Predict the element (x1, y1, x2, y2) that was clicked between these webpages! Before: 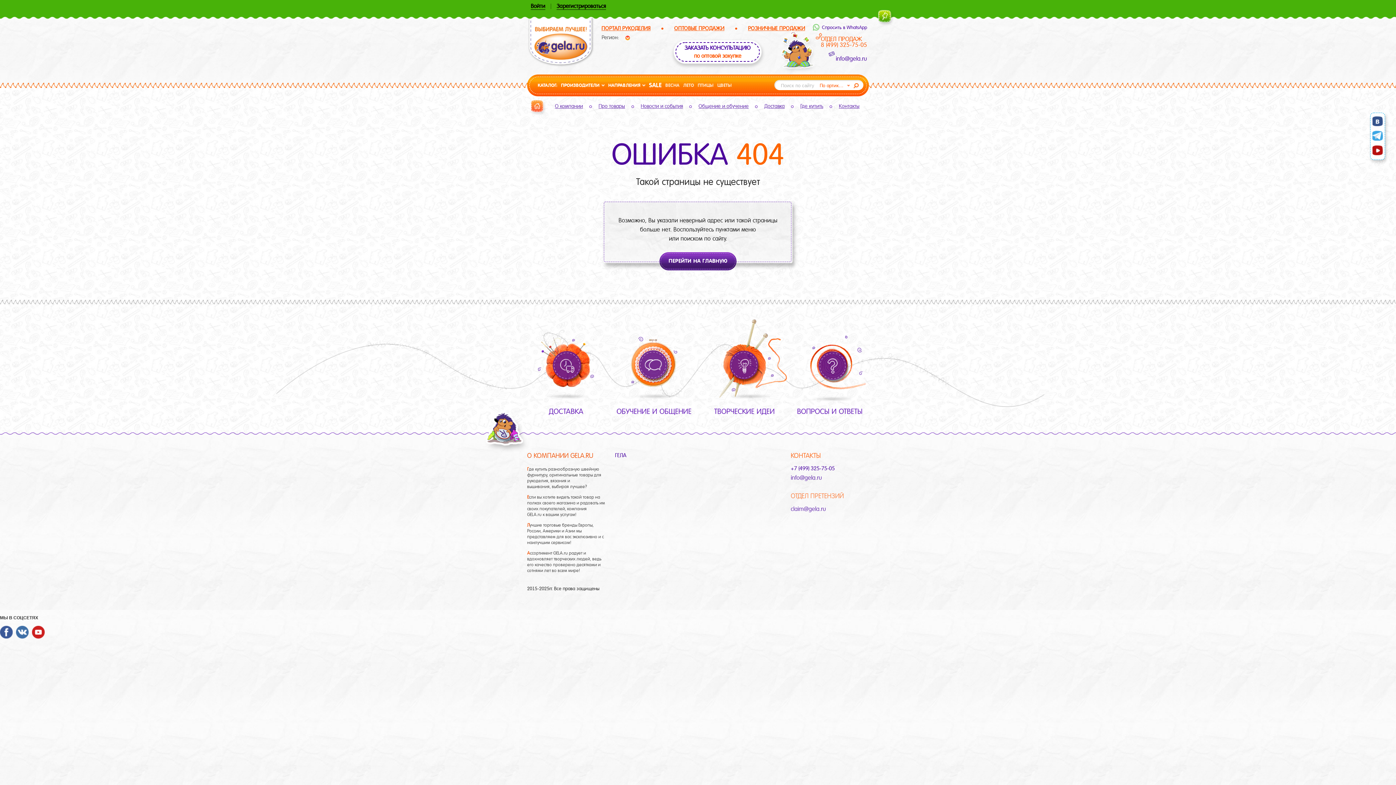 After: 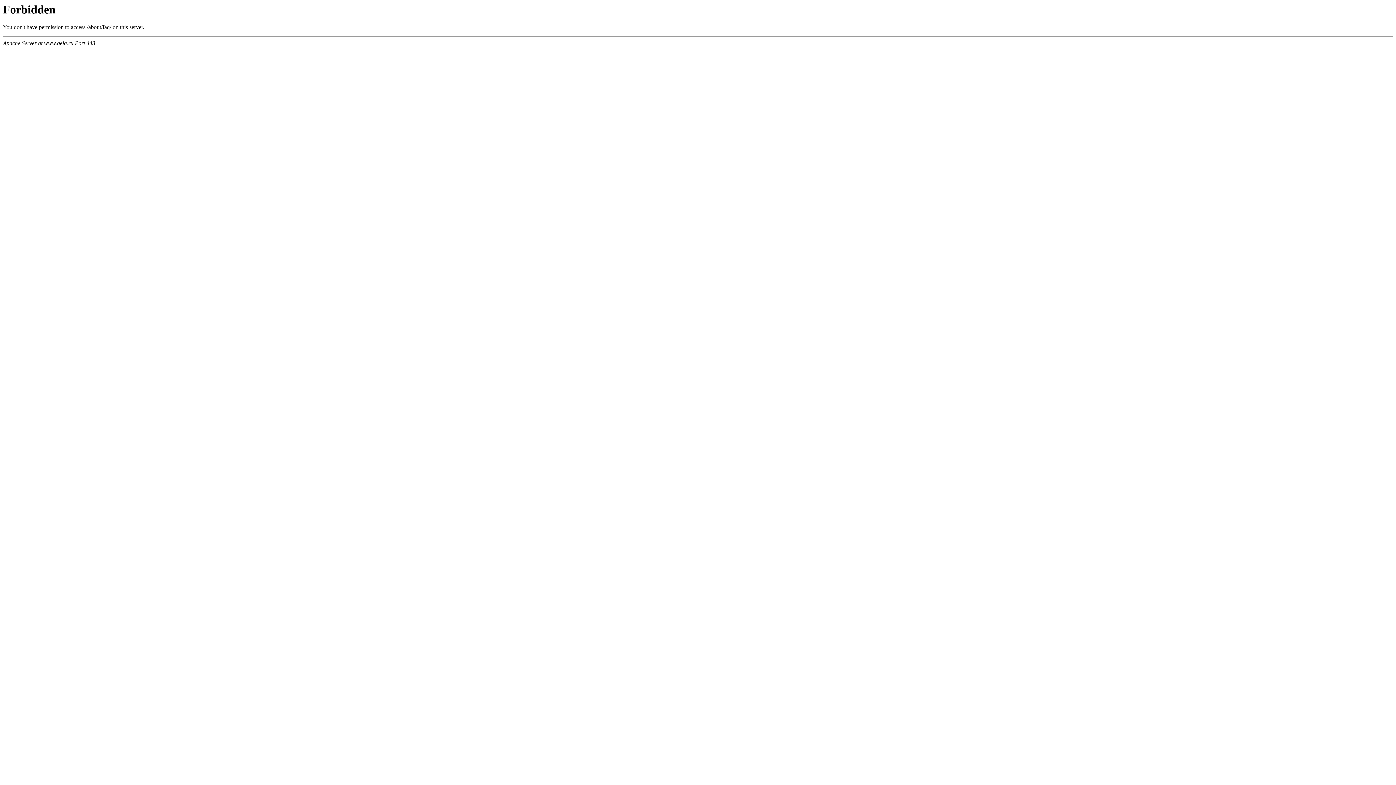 Action: bbox: (790, 320, 869, 416) label: ВОПРОСЫ И ОТВЕТЫ